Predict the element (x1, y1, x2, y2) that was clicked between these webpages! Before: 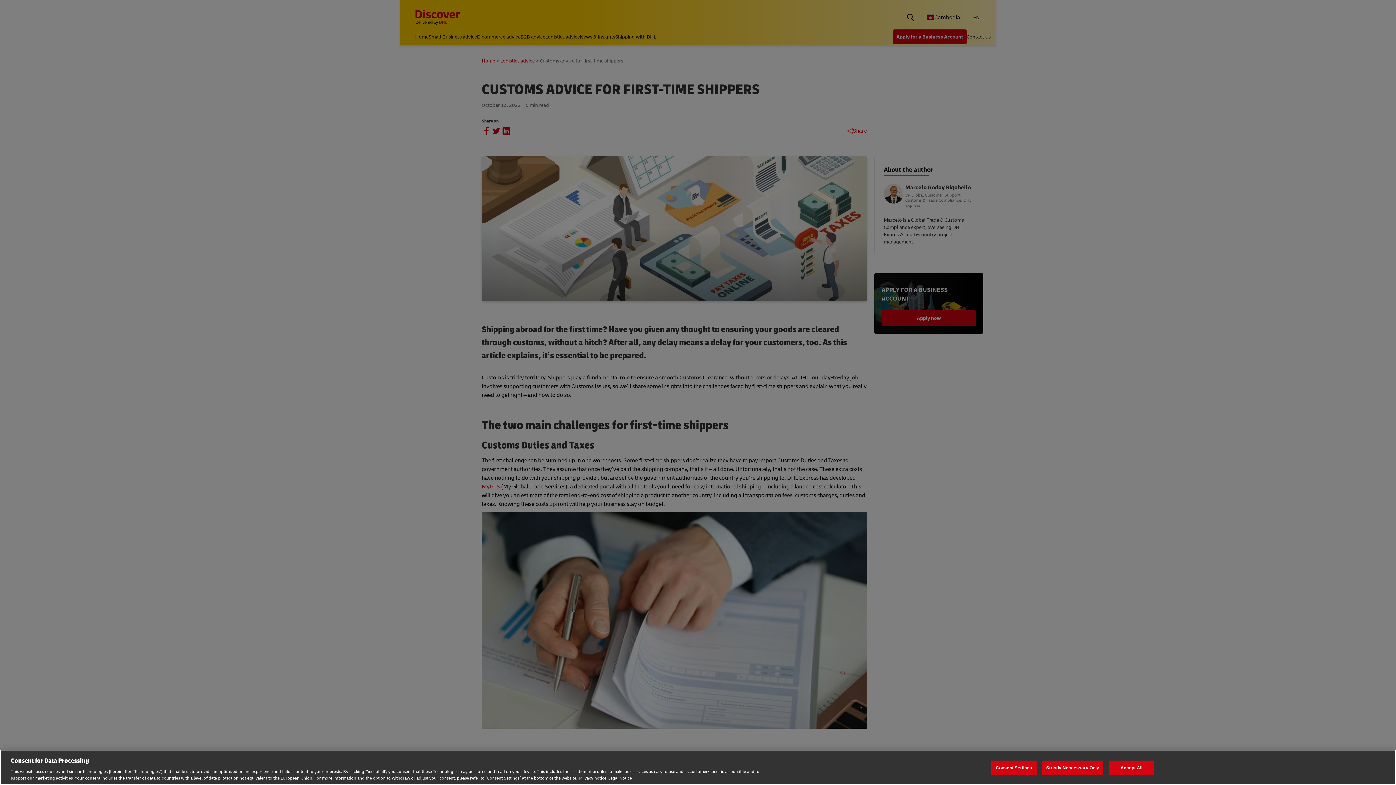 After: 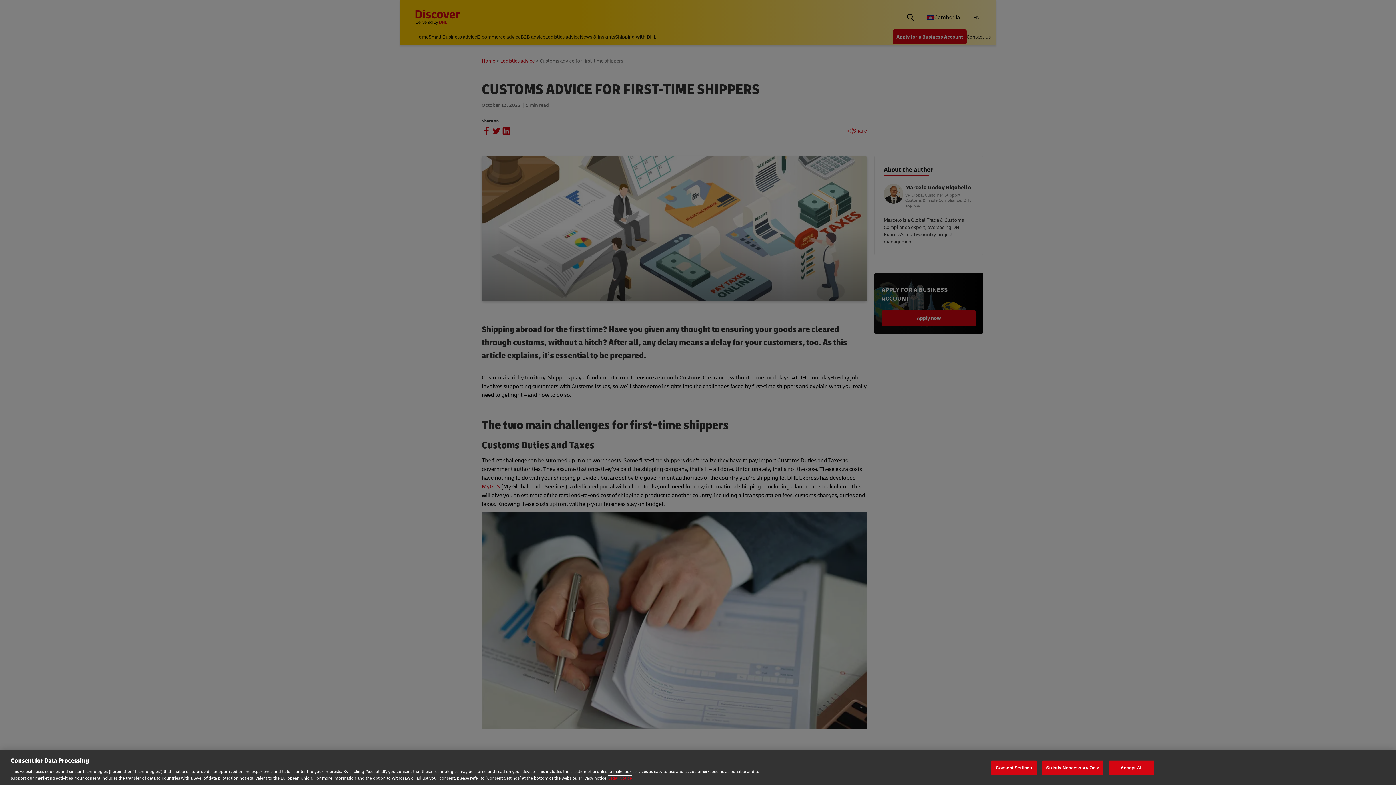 Action: bbox: (608, 775, 632, 781) label: Legal Notice, opens in a new tab